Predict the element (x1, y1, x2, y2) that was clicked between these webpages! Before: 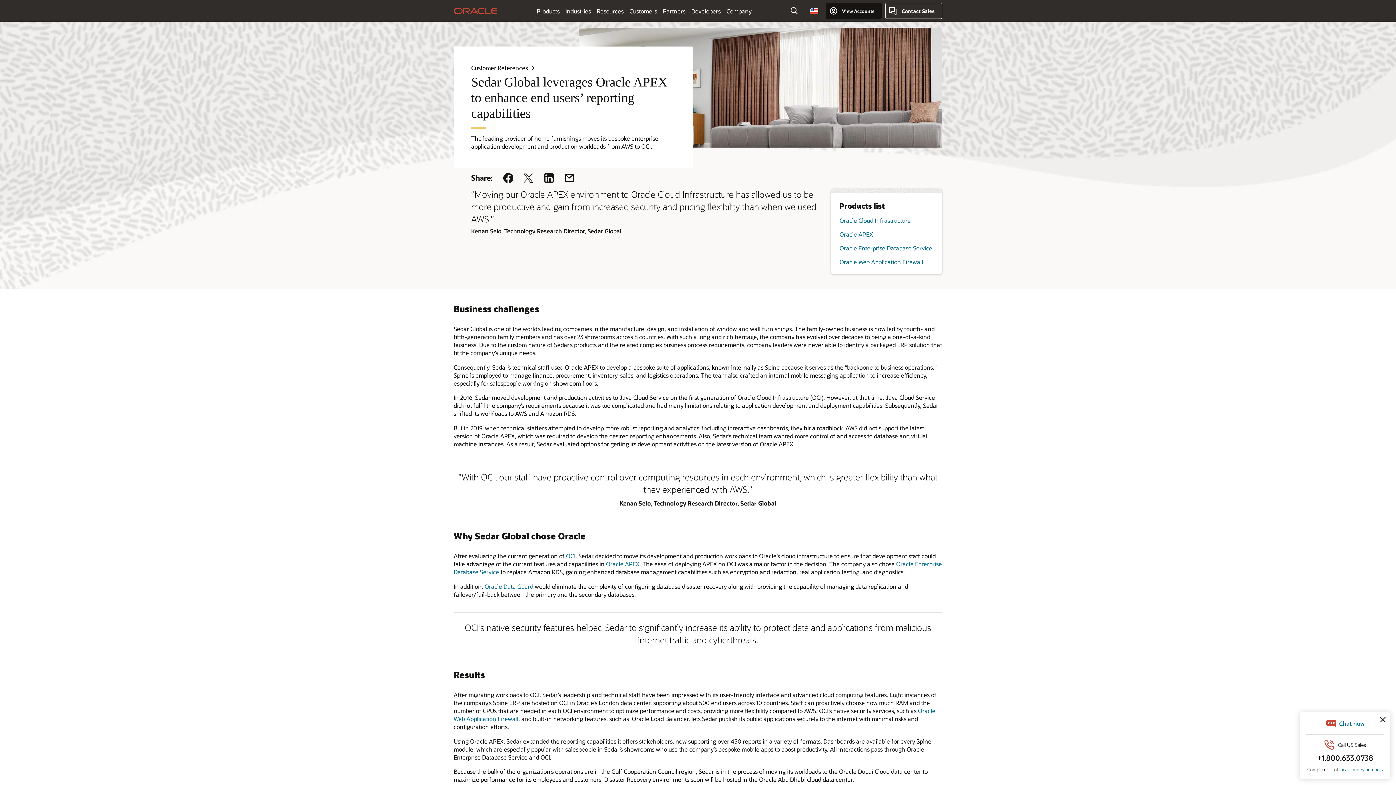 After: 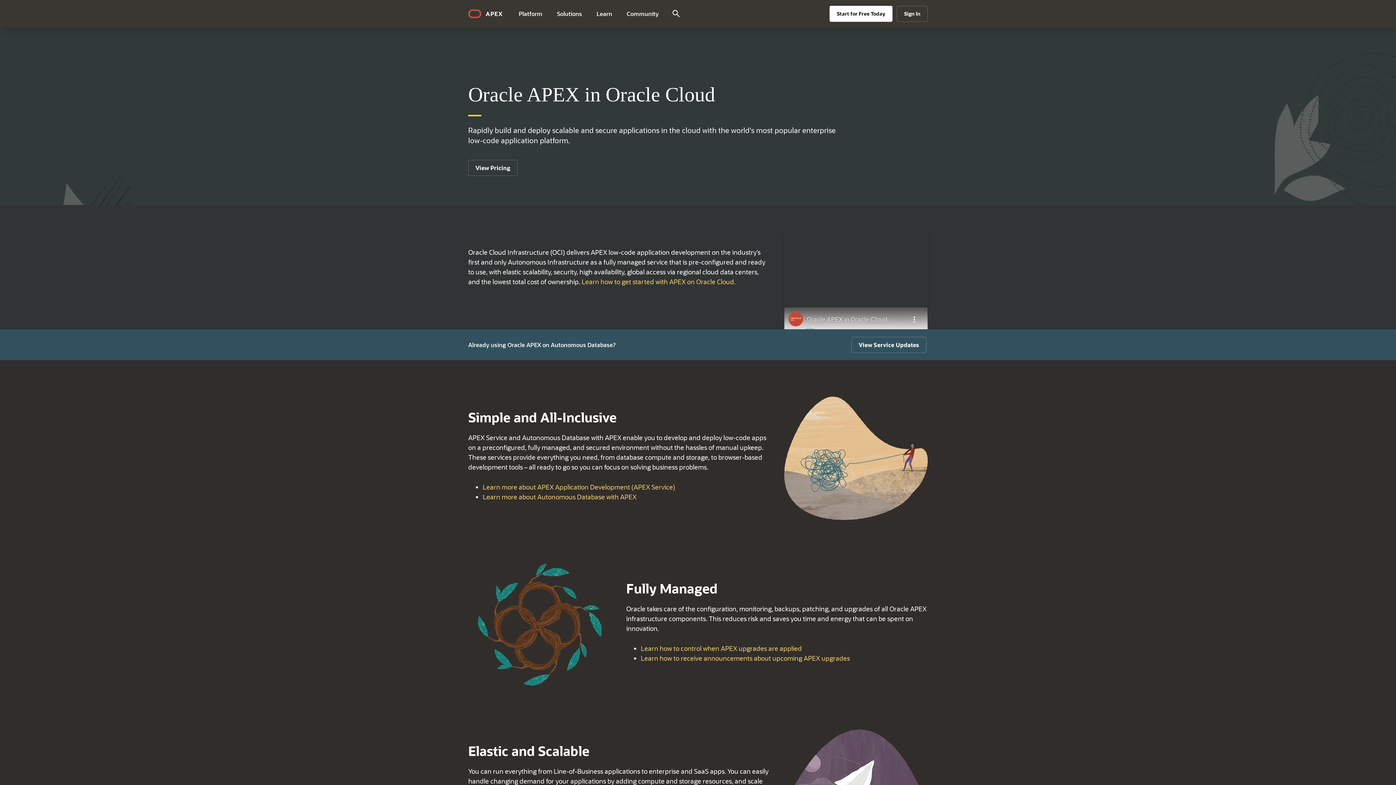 Action: bbox: (606, 560, 639, 568) label: Oracle APEX